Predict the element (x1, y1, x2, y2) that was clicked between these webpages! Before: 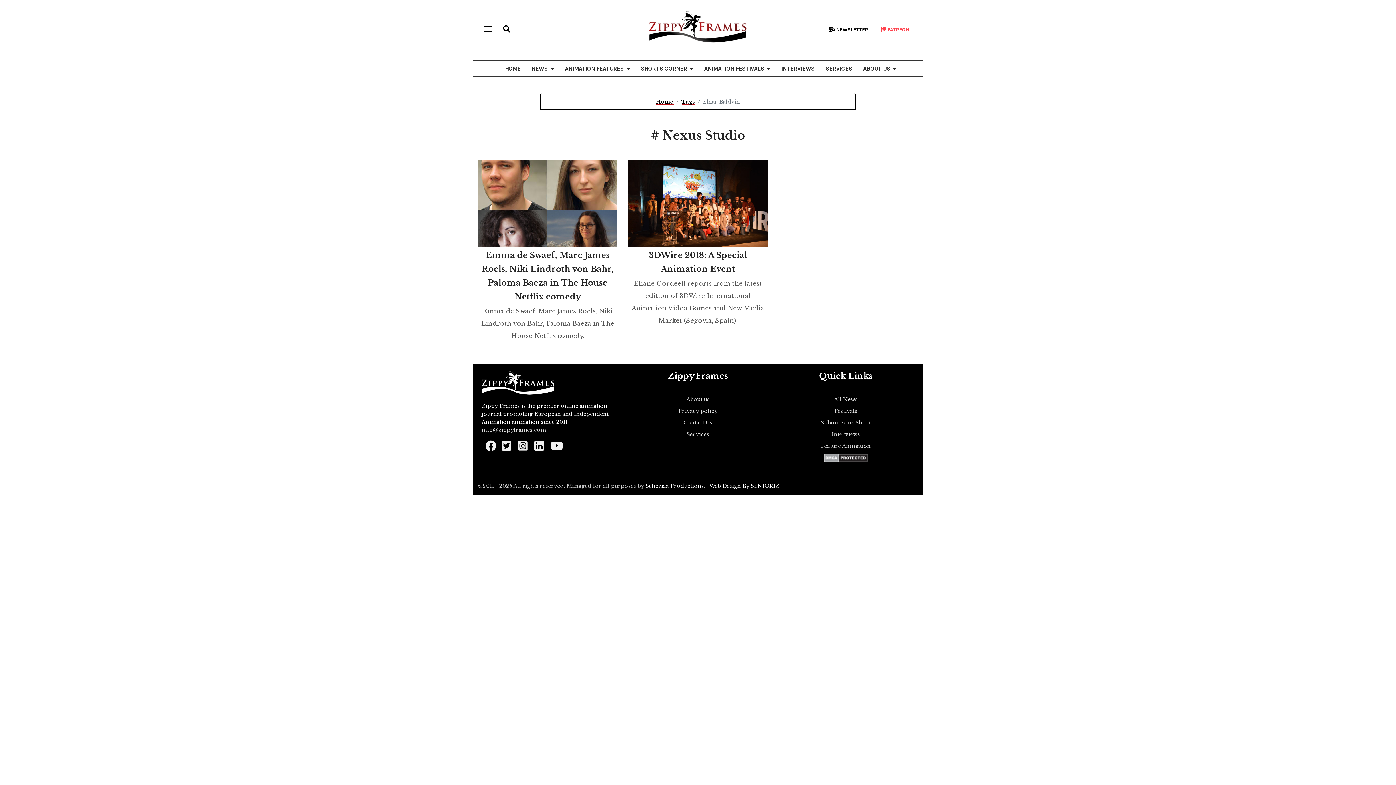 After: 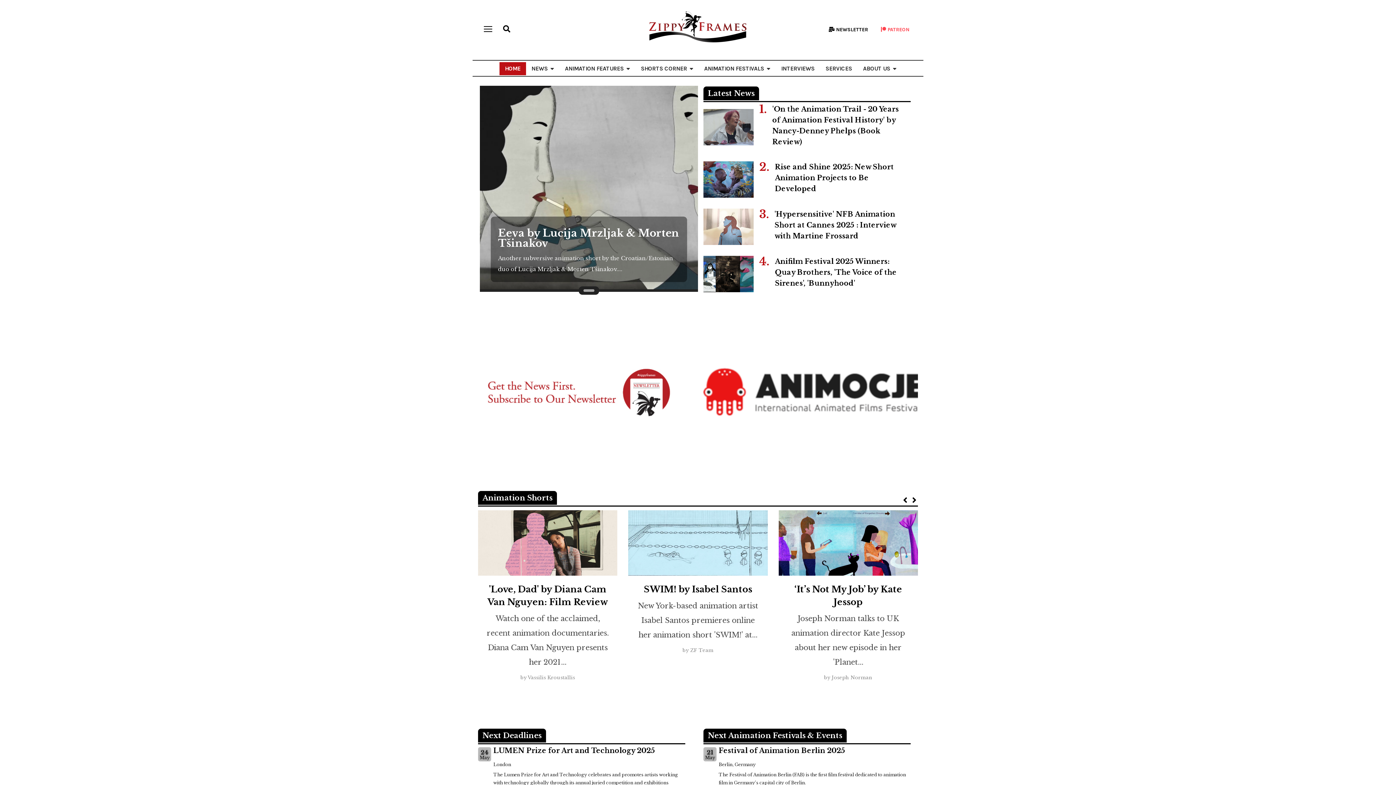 Action: label: Home bbox: (656, 98, 673, 105)